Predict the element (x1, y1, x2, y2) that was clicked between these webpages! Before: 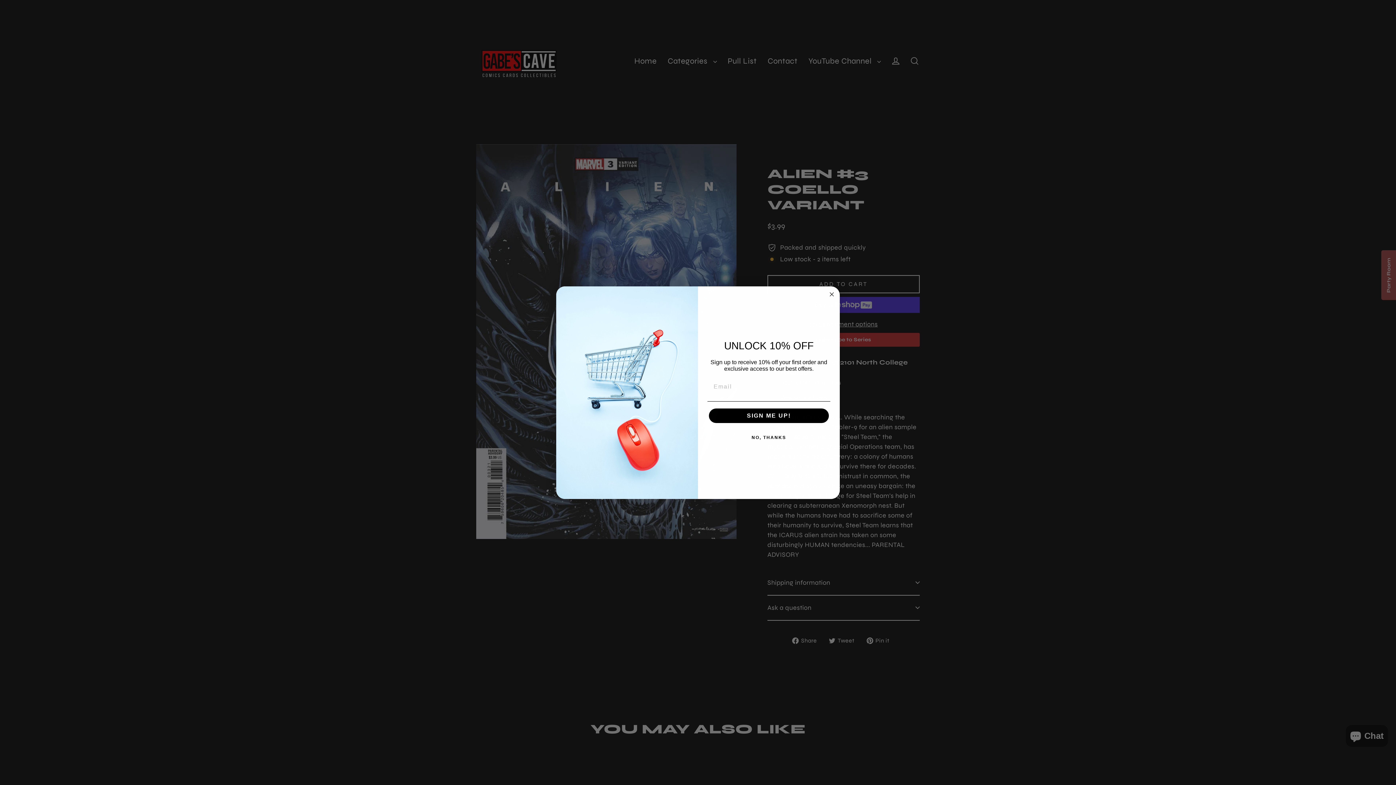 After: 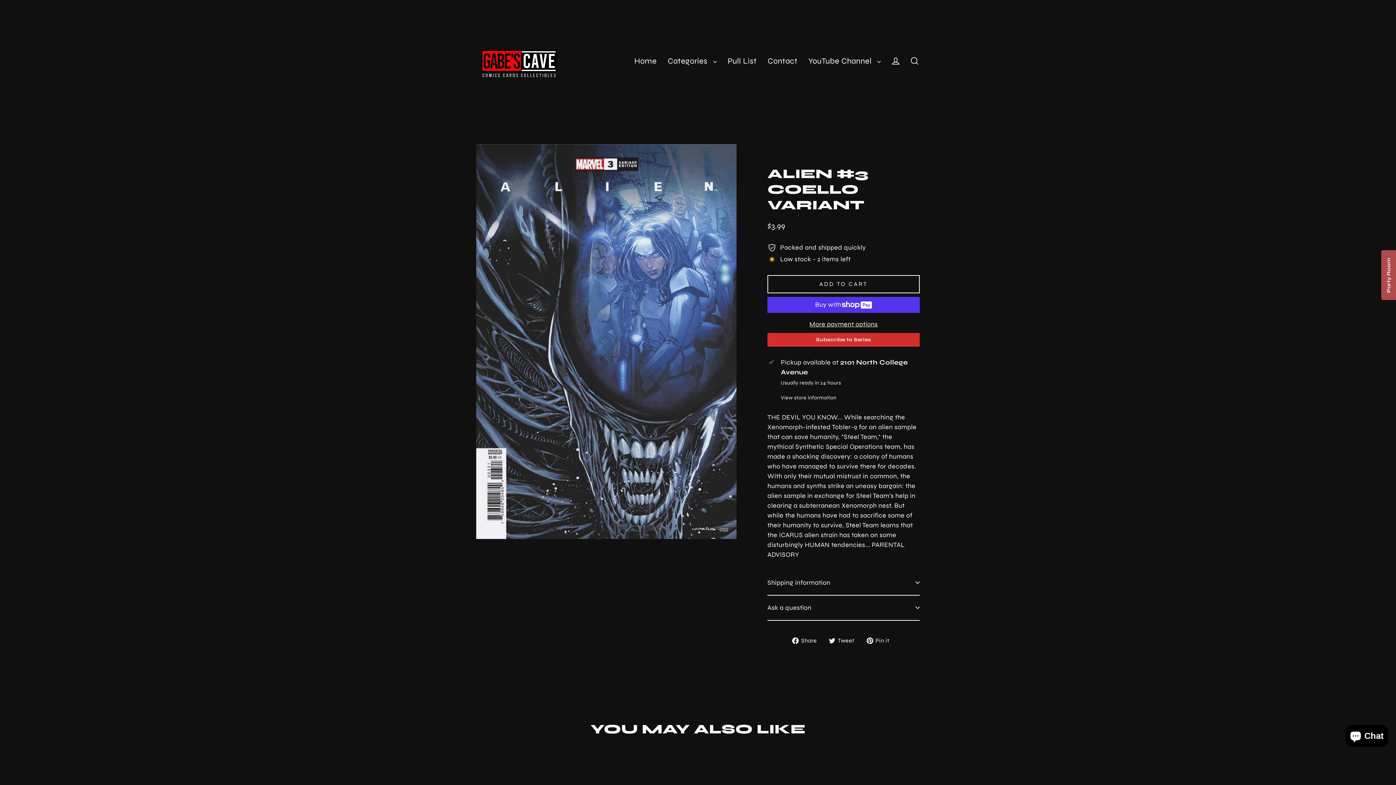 Action: label: NO, THANKS bbox: (707, 430, 830, 445)